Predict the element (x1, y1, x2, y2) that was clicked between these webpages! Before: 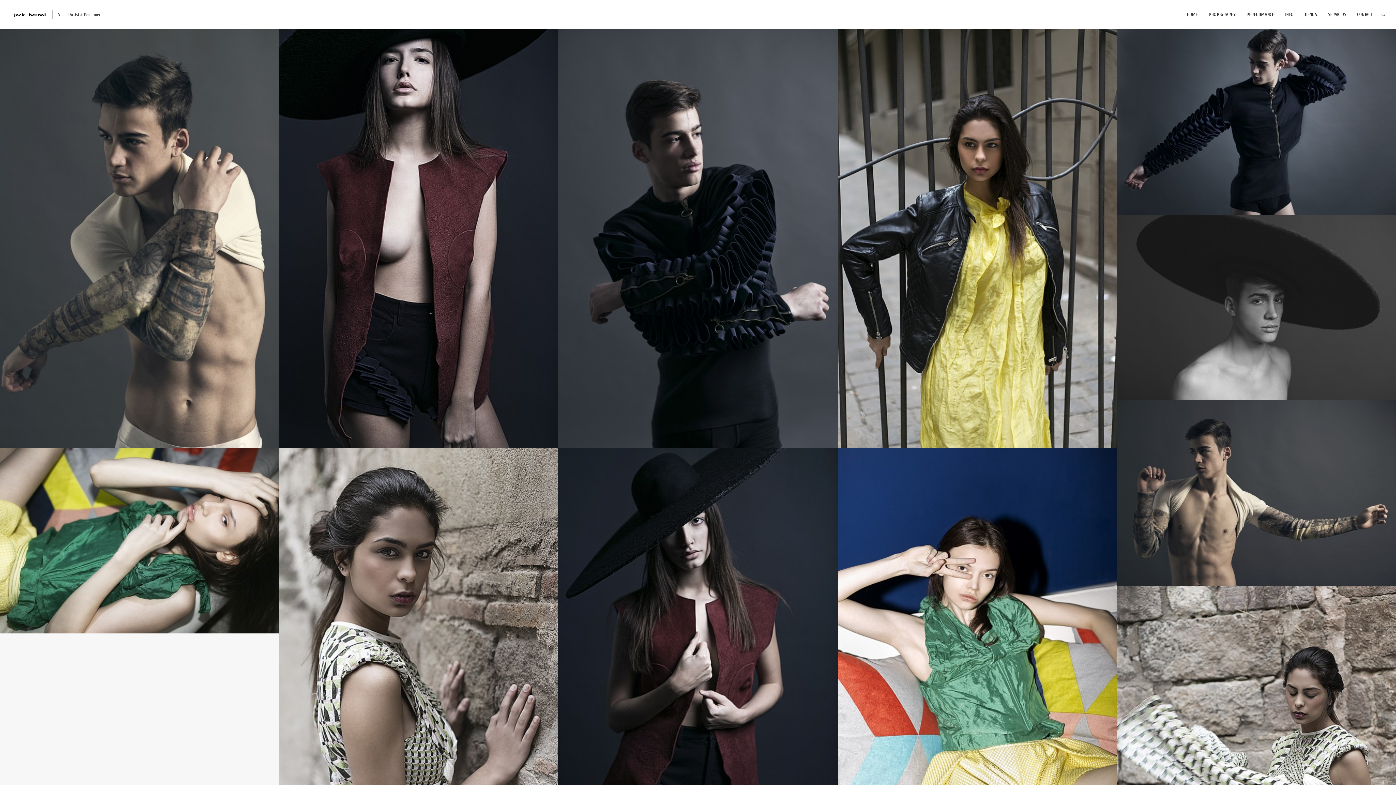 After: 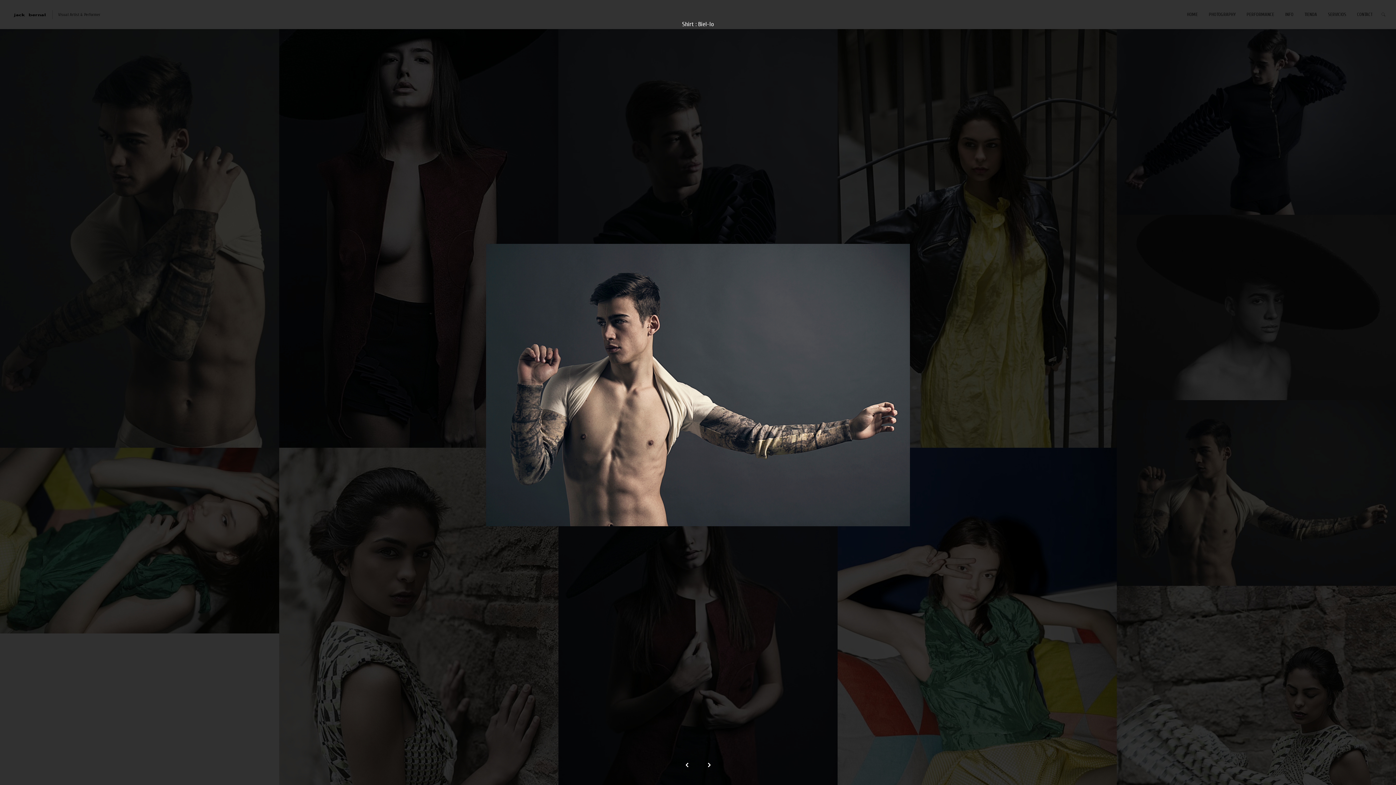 Action: bbox: (1117, 400, 1396, 586)